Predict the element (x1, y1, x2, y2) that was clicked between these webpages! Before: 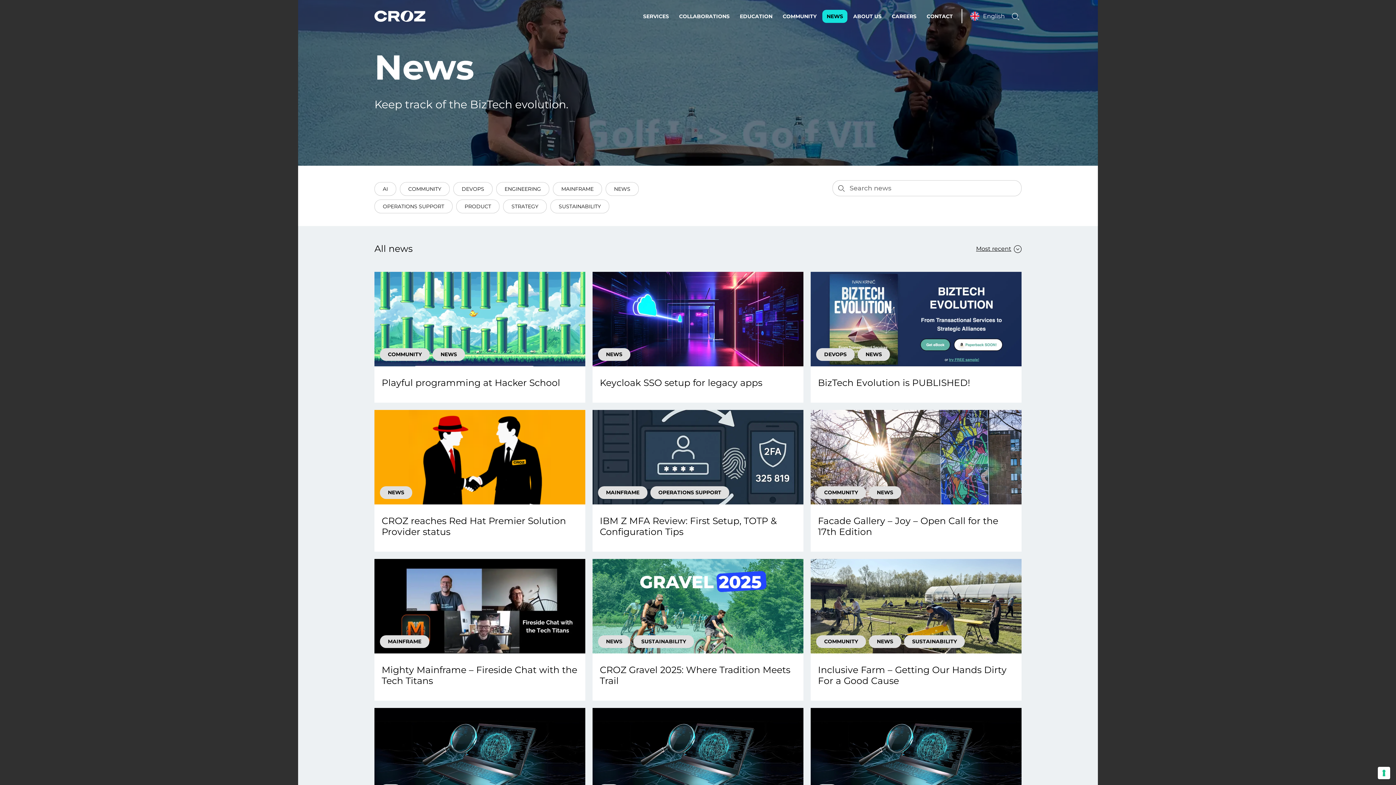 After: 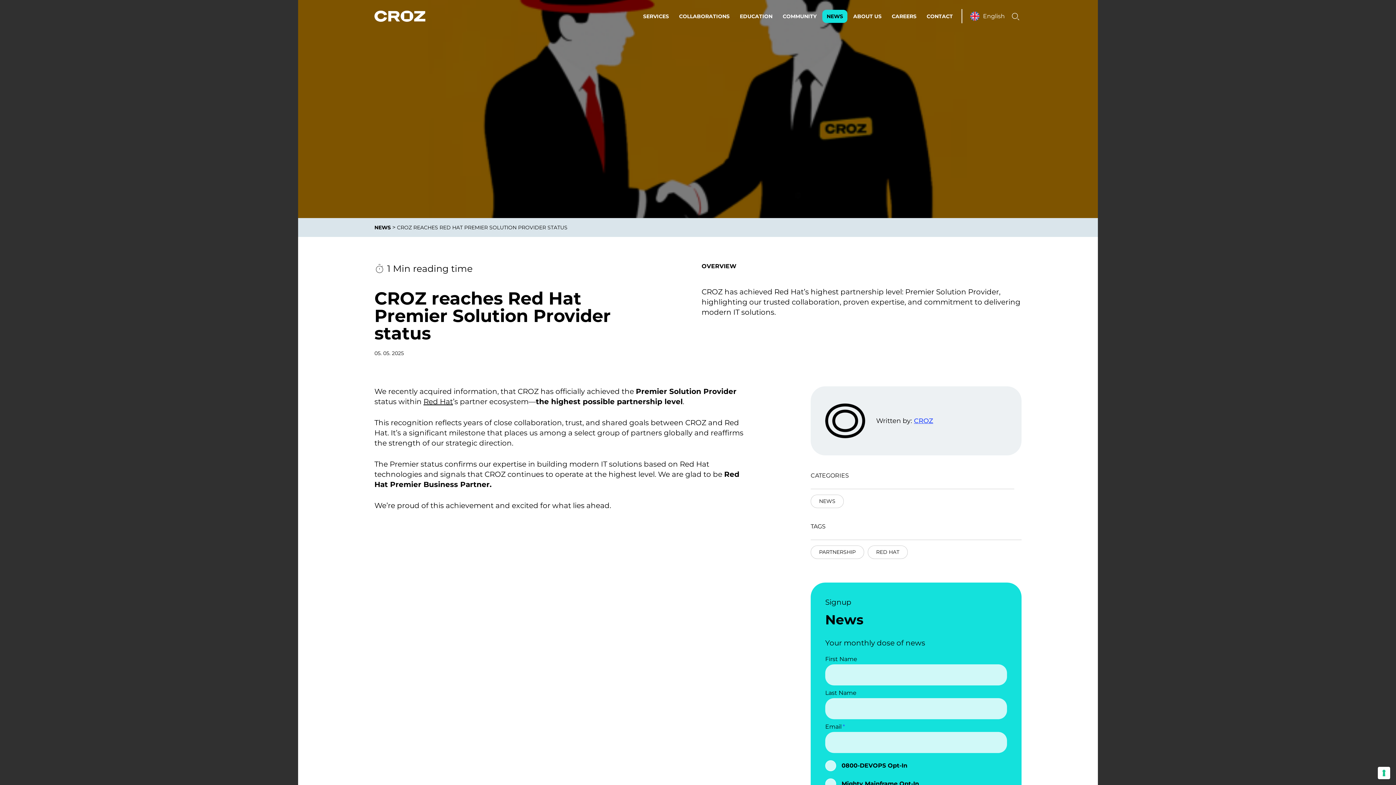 Action: bbox: (374, 410, 585, 552) label: NEWS
CROZ reaches Red Hat Premier Solution Provider status